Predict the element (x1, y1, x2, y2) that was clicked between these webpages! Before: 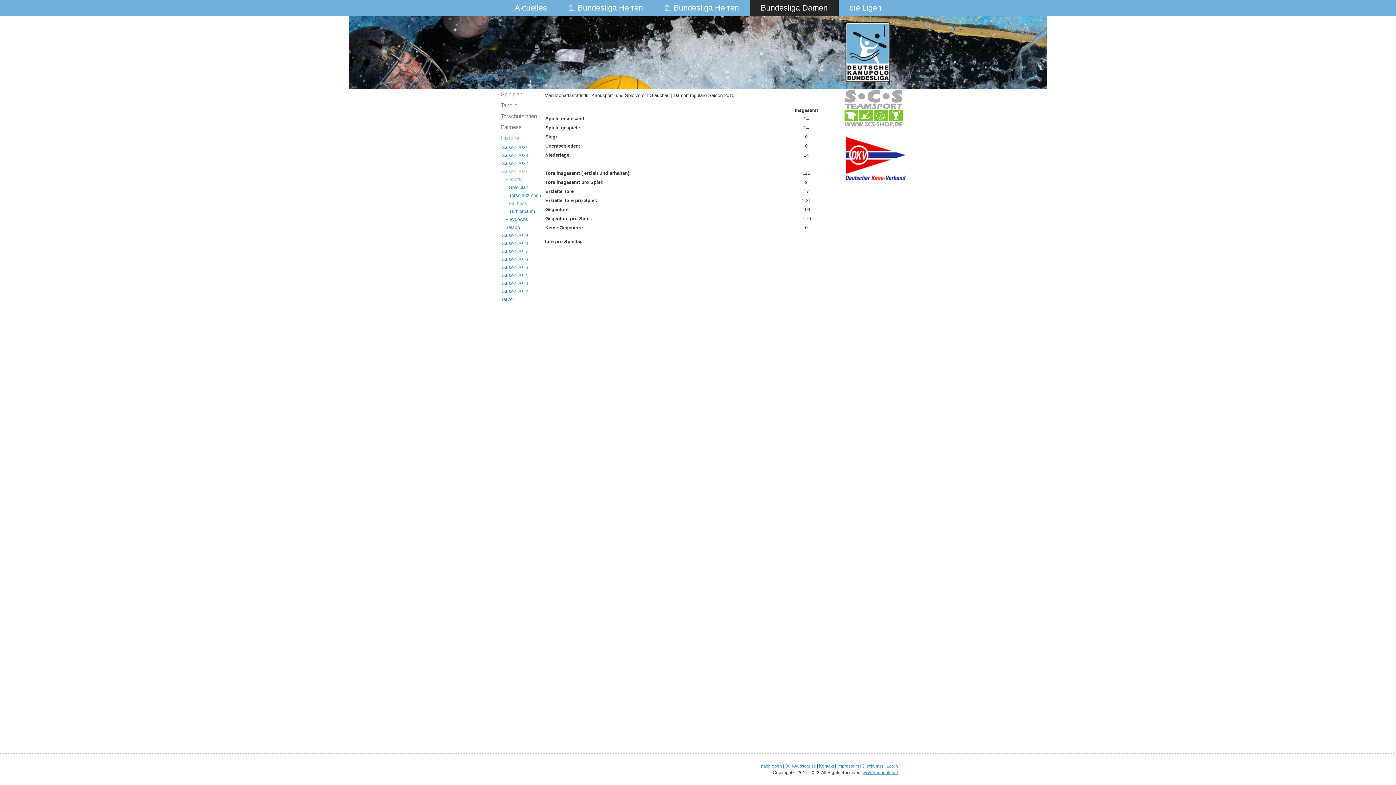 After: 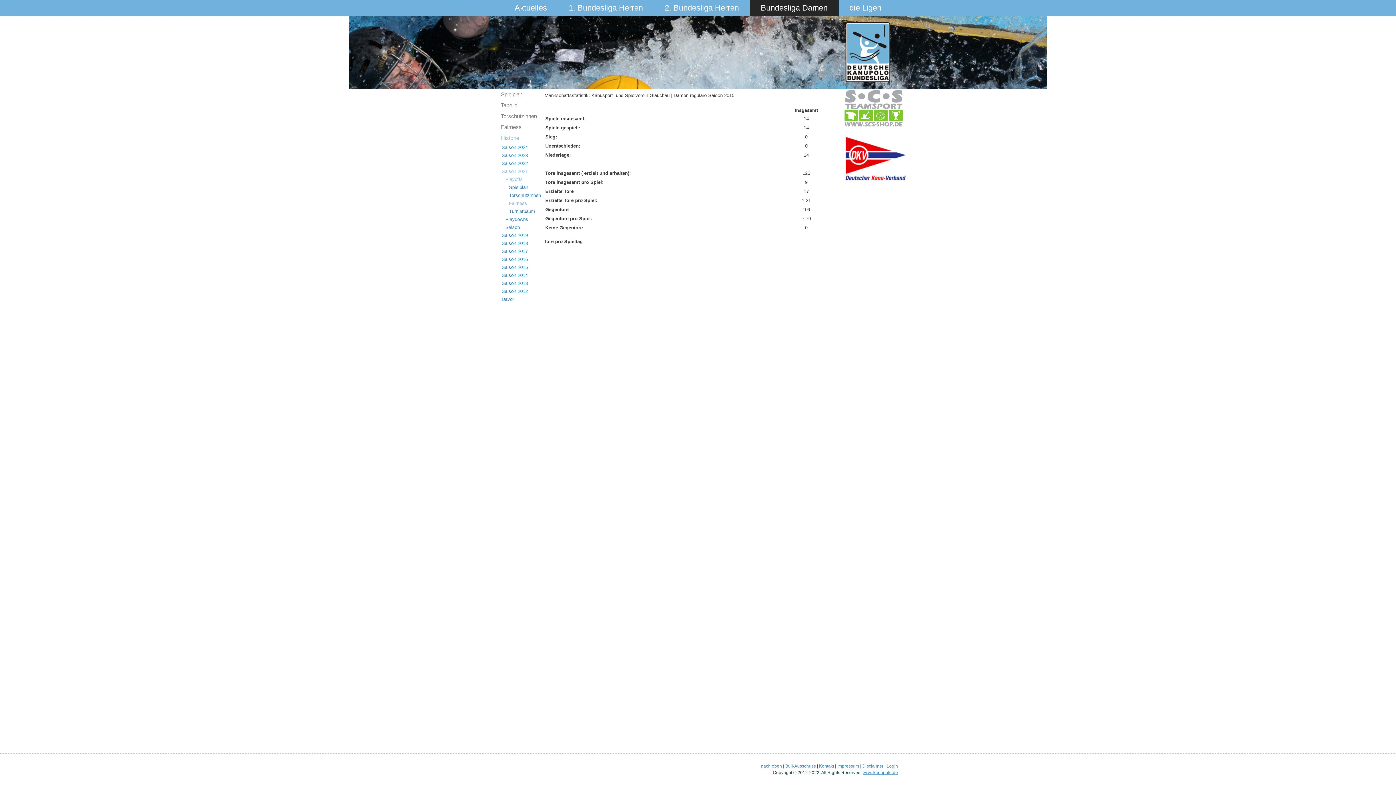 Action: bbox: (844, 182, 906, 187)